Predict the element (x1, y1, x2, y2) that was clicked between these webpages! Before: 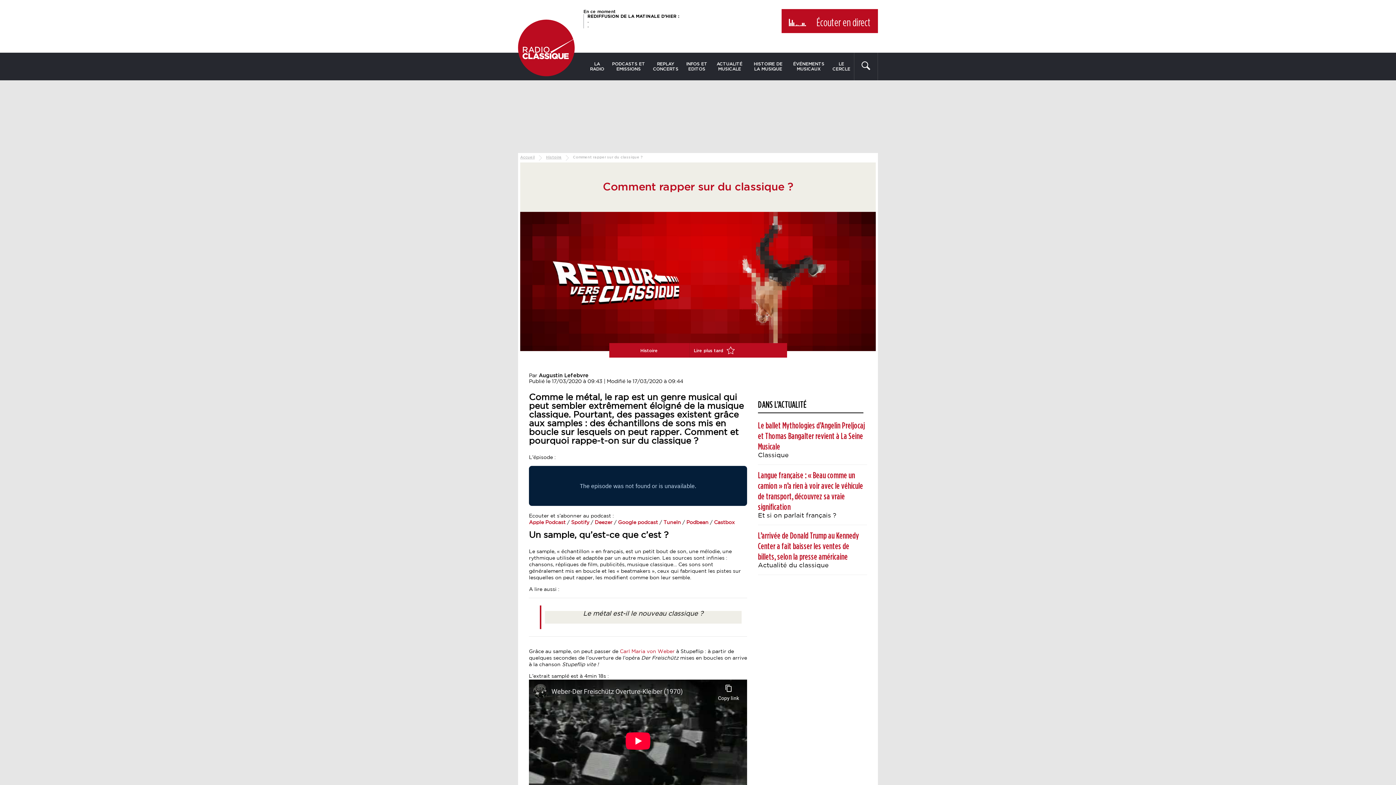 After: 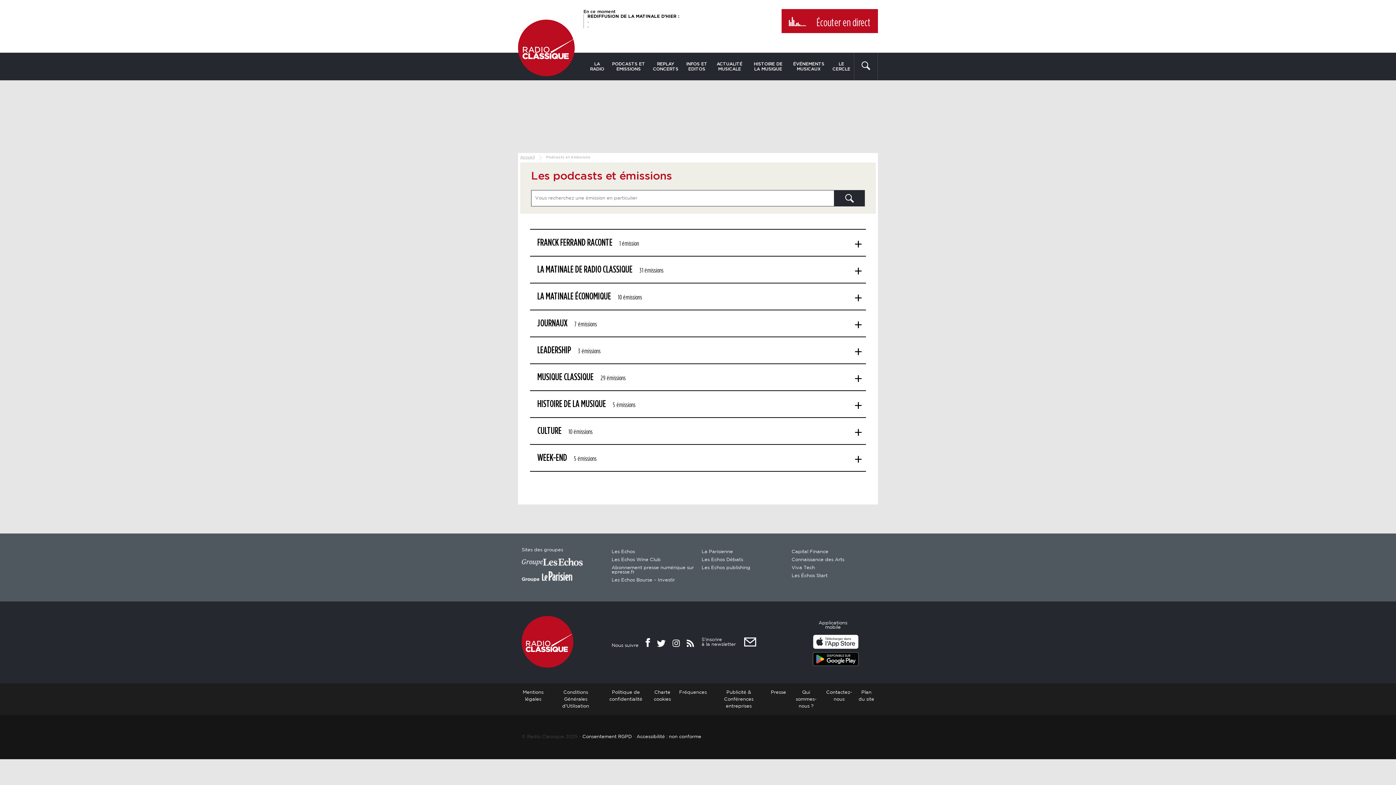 Action: label: PODCASTS ET EMISSIONS bbox: (608, 52, 649, 80)